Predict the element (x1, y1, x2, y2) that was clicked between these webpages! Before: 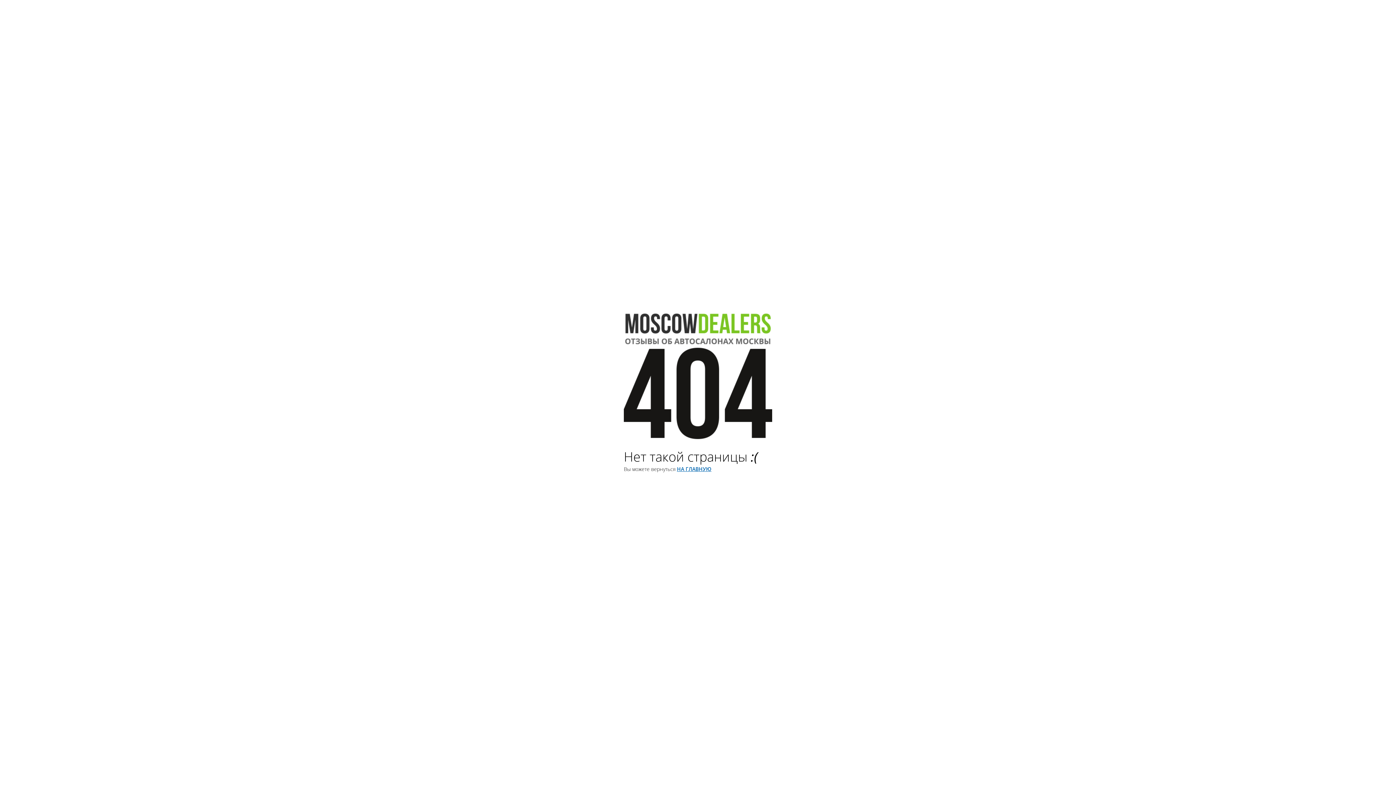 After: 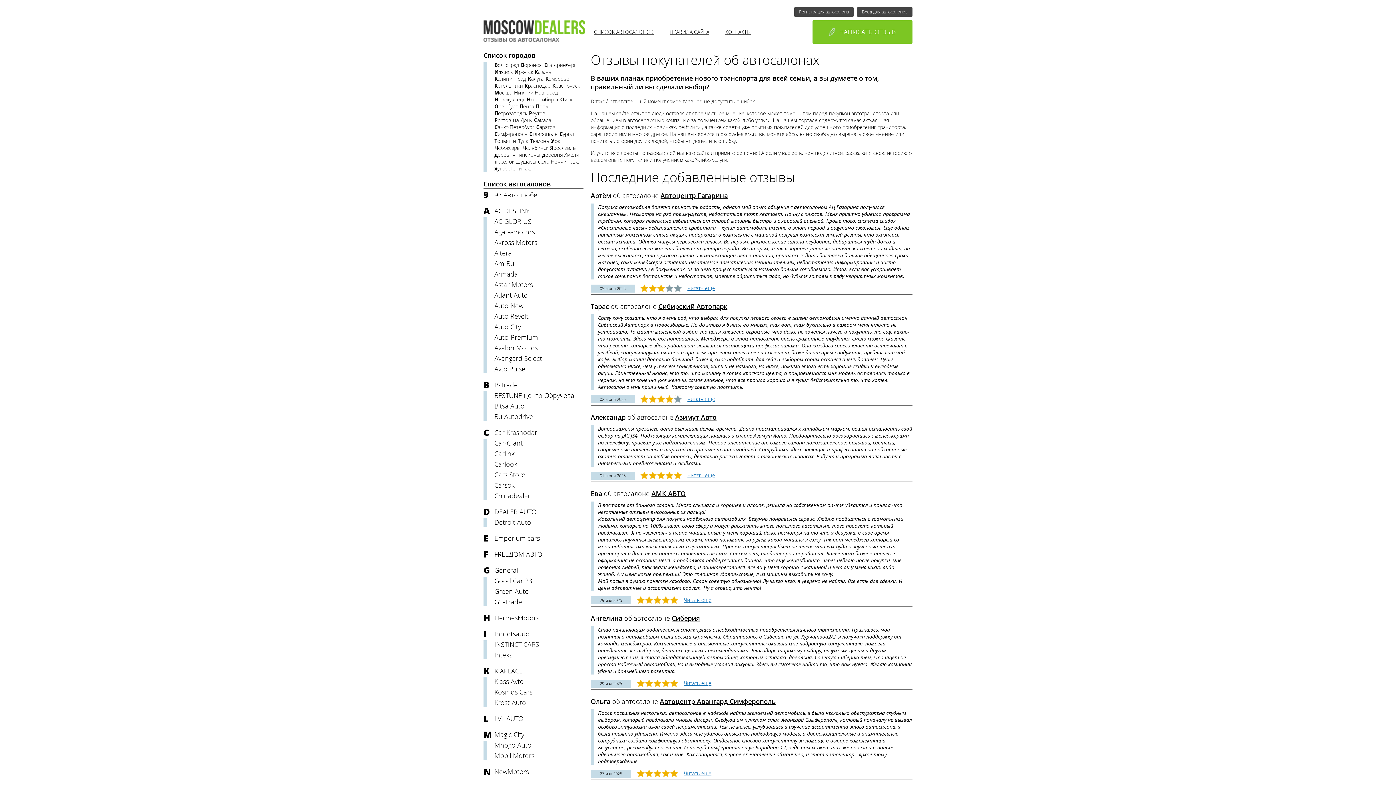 Action: bbox: (677, 465, 711, 472) label: НА ГЛАВНУЮ